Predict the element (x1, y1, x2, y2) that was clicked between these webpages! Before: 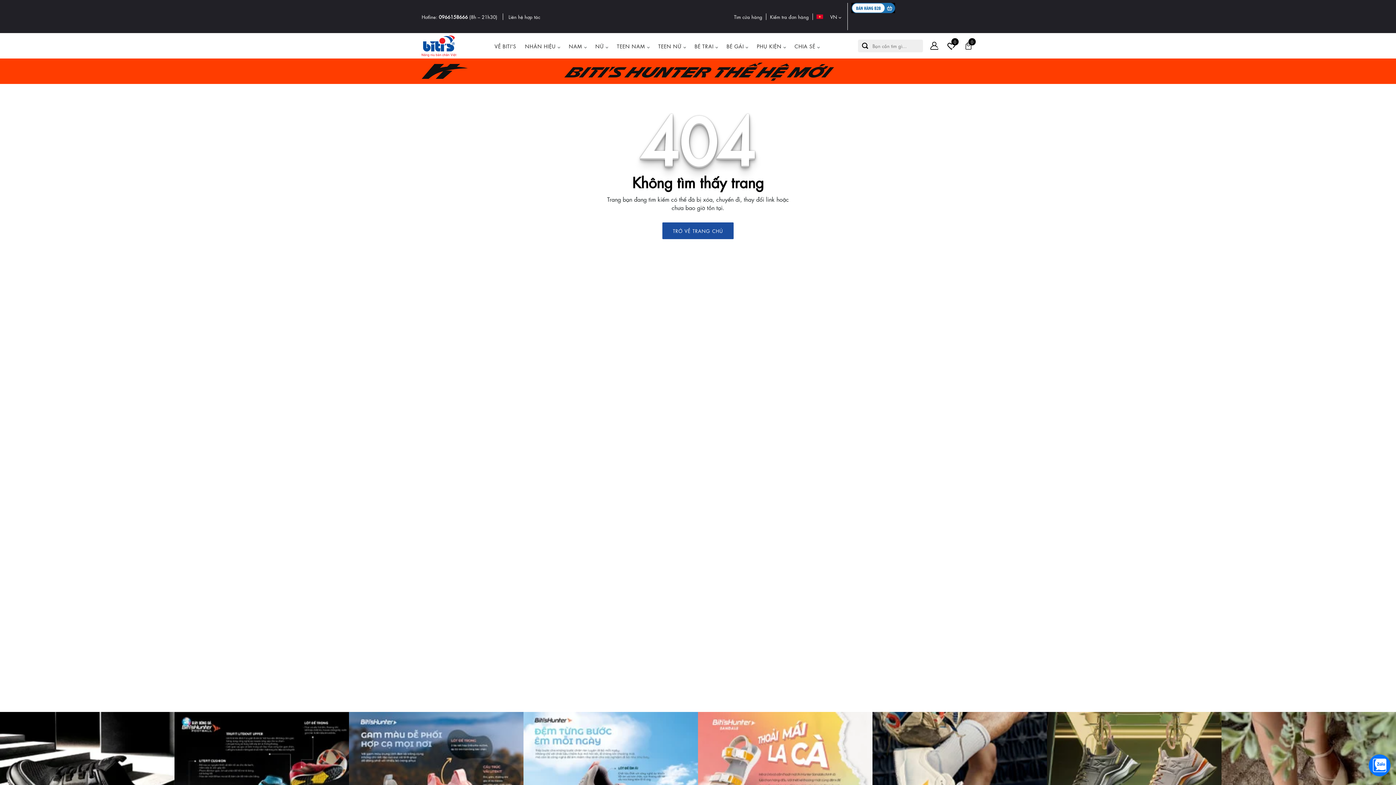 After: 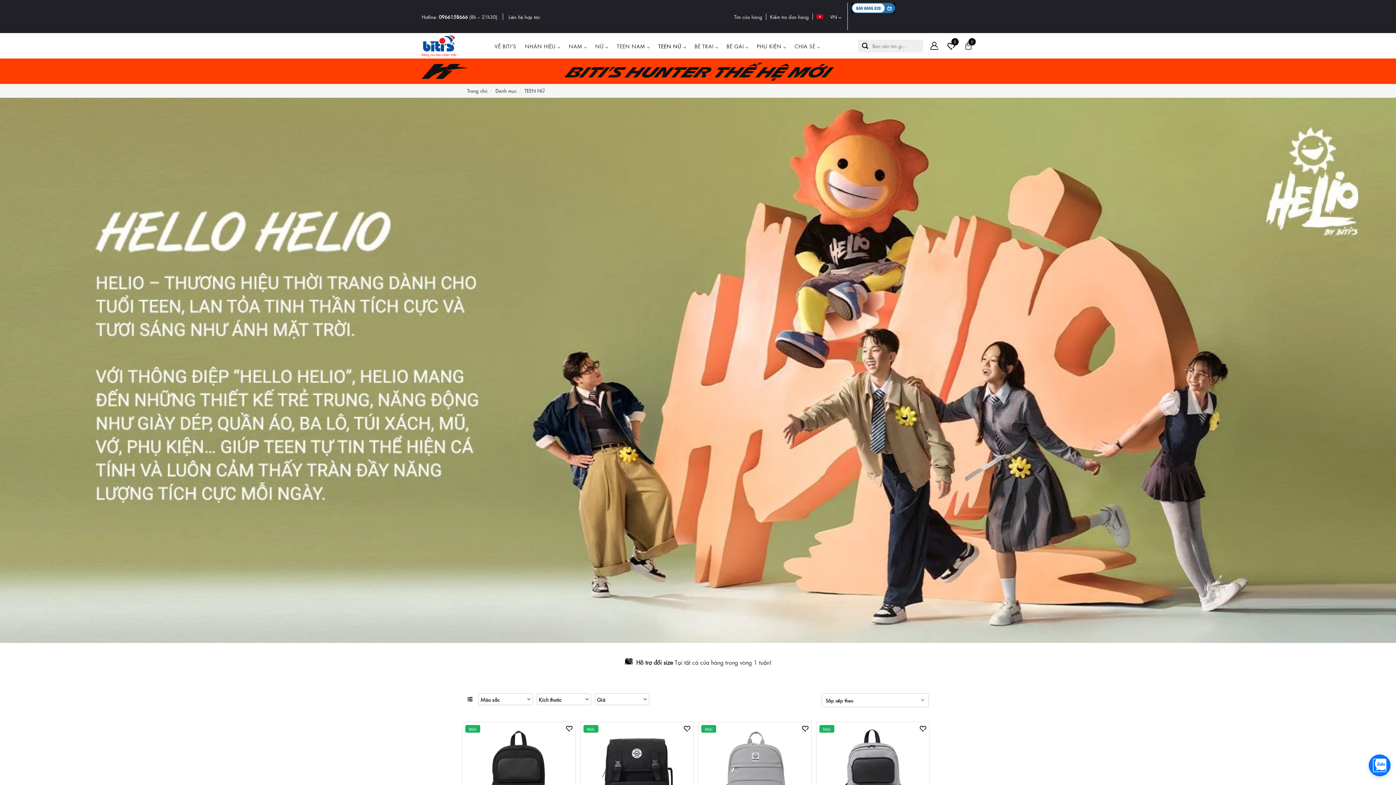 Action: label: TEEN NỮ  bbox: (658, 33, 686, 58)